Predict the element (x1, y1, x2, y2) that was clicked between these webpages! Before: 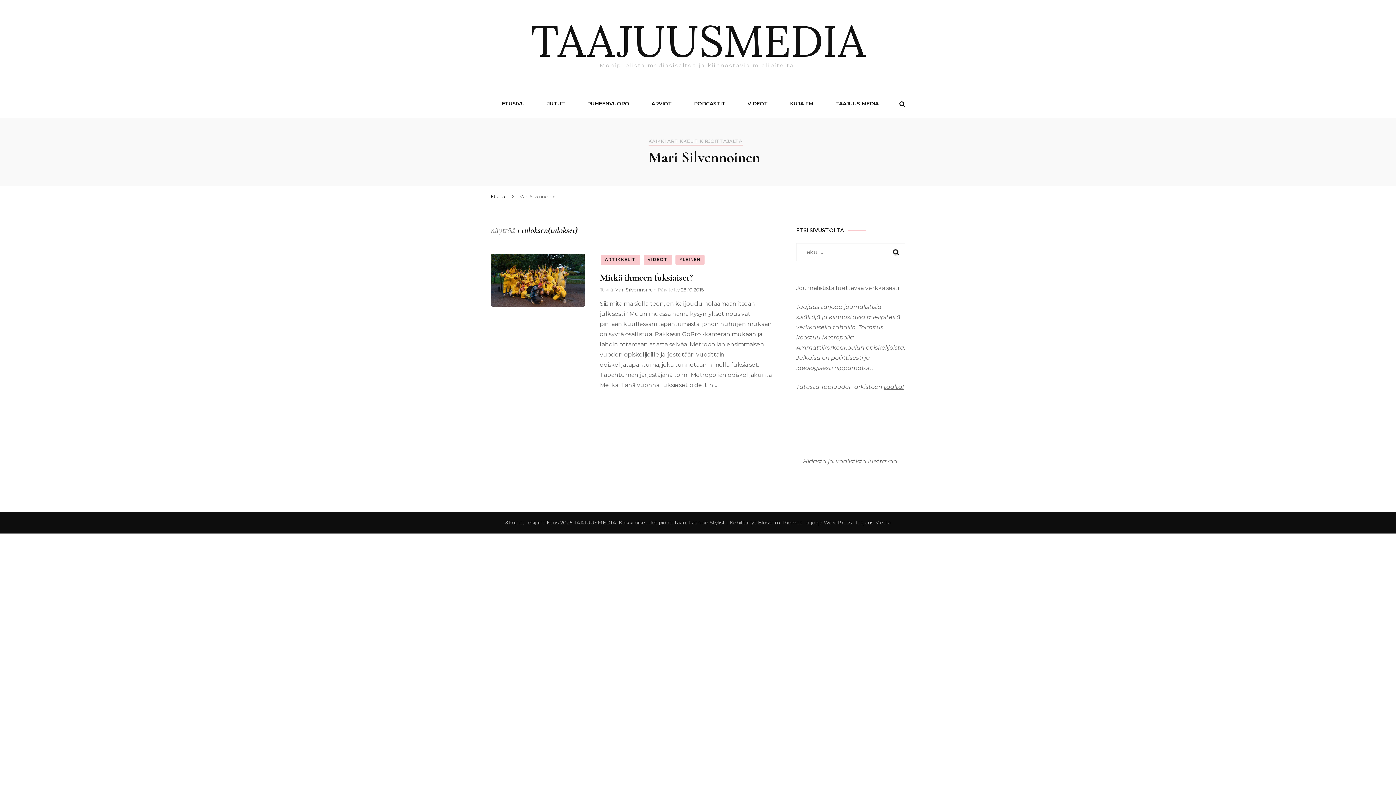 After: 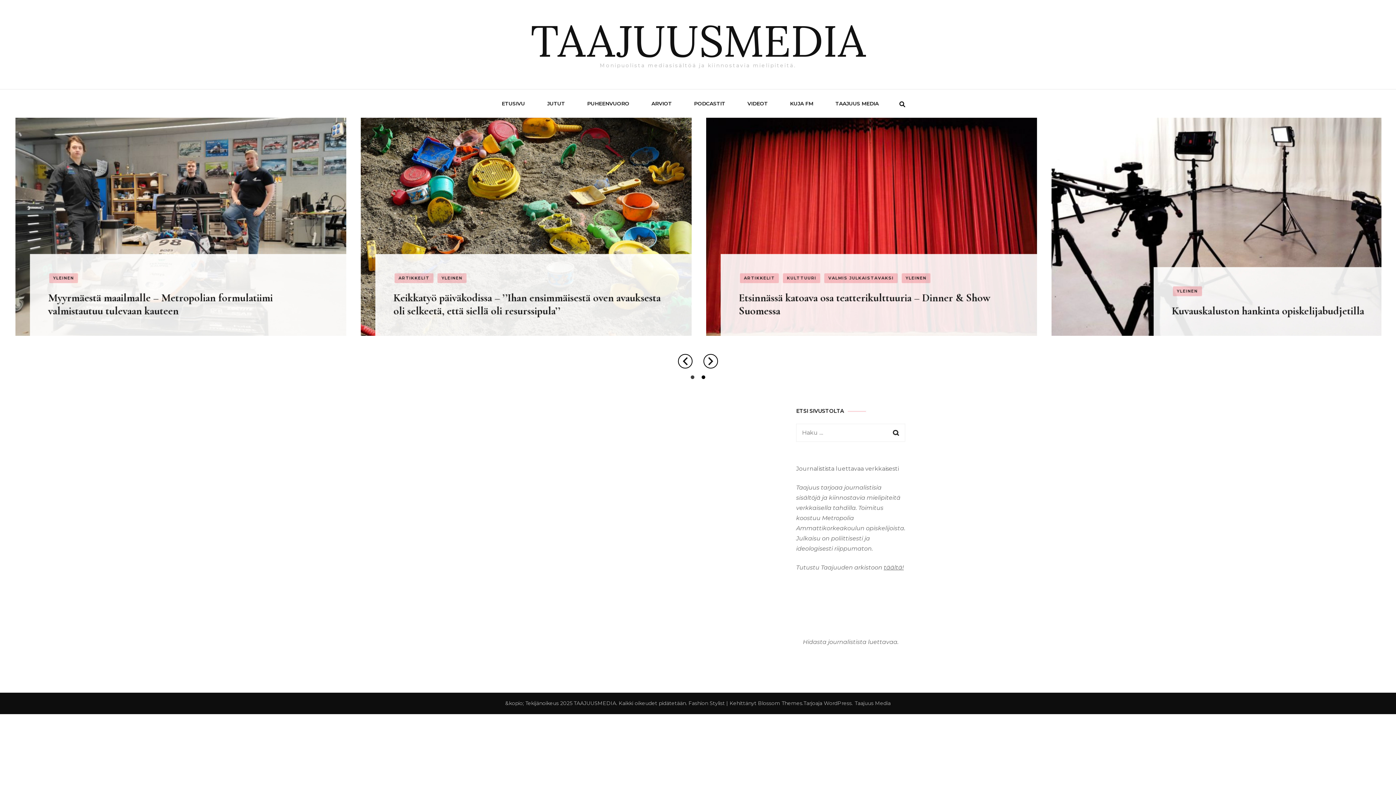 Action: bbox: (490, 193, 506, 199) label: Etusivu